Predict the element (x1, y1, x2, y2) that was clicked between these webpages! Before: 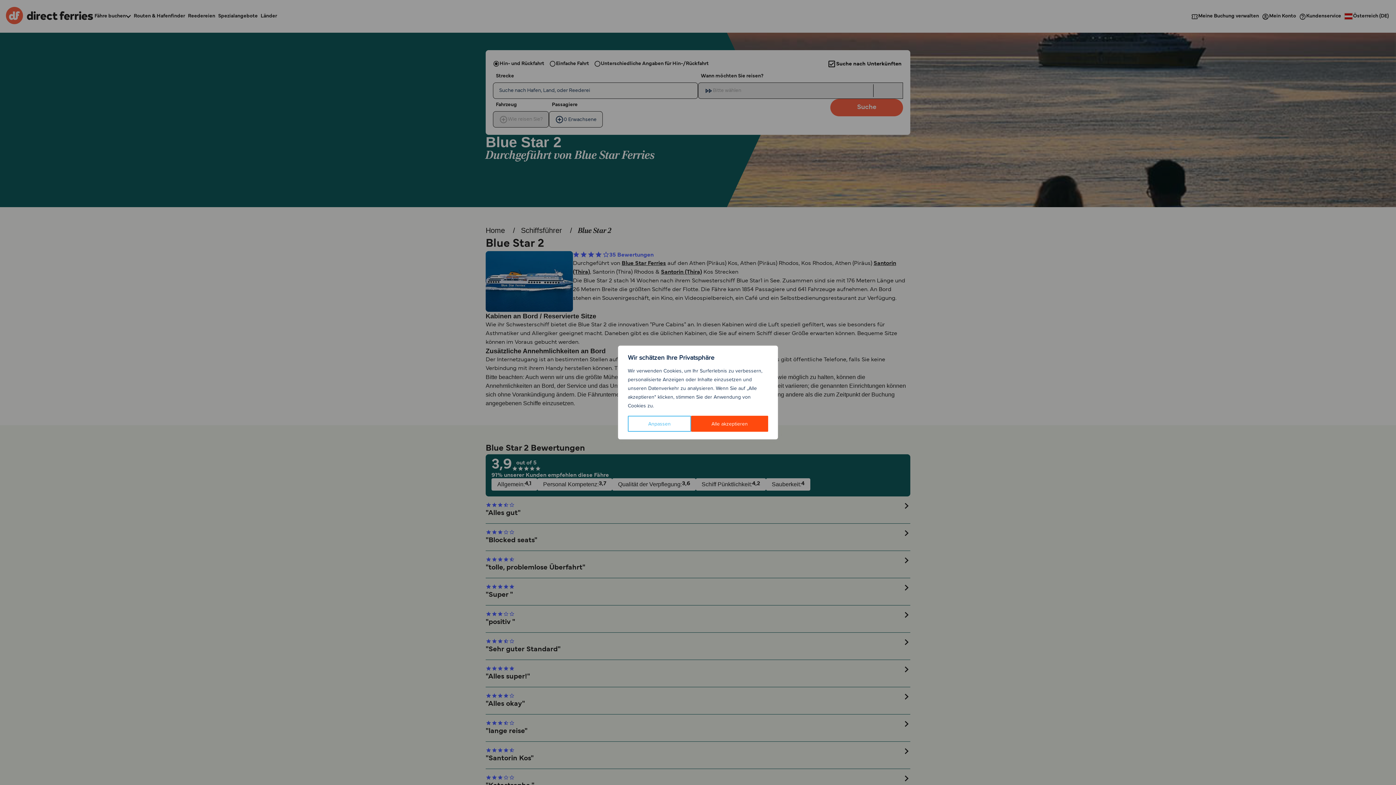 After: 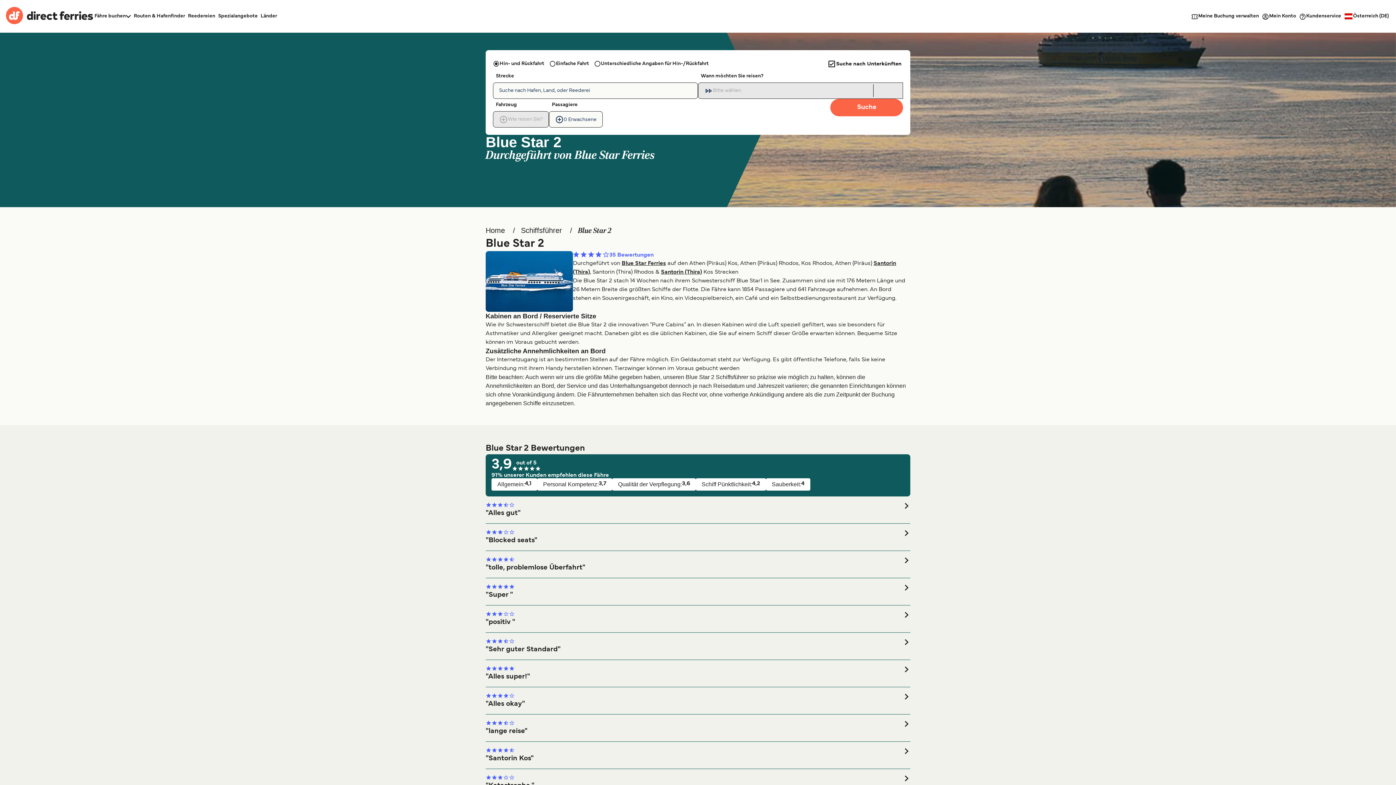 Action: bbox: (691, 416, 768, 432) label: Alle akzeptieren